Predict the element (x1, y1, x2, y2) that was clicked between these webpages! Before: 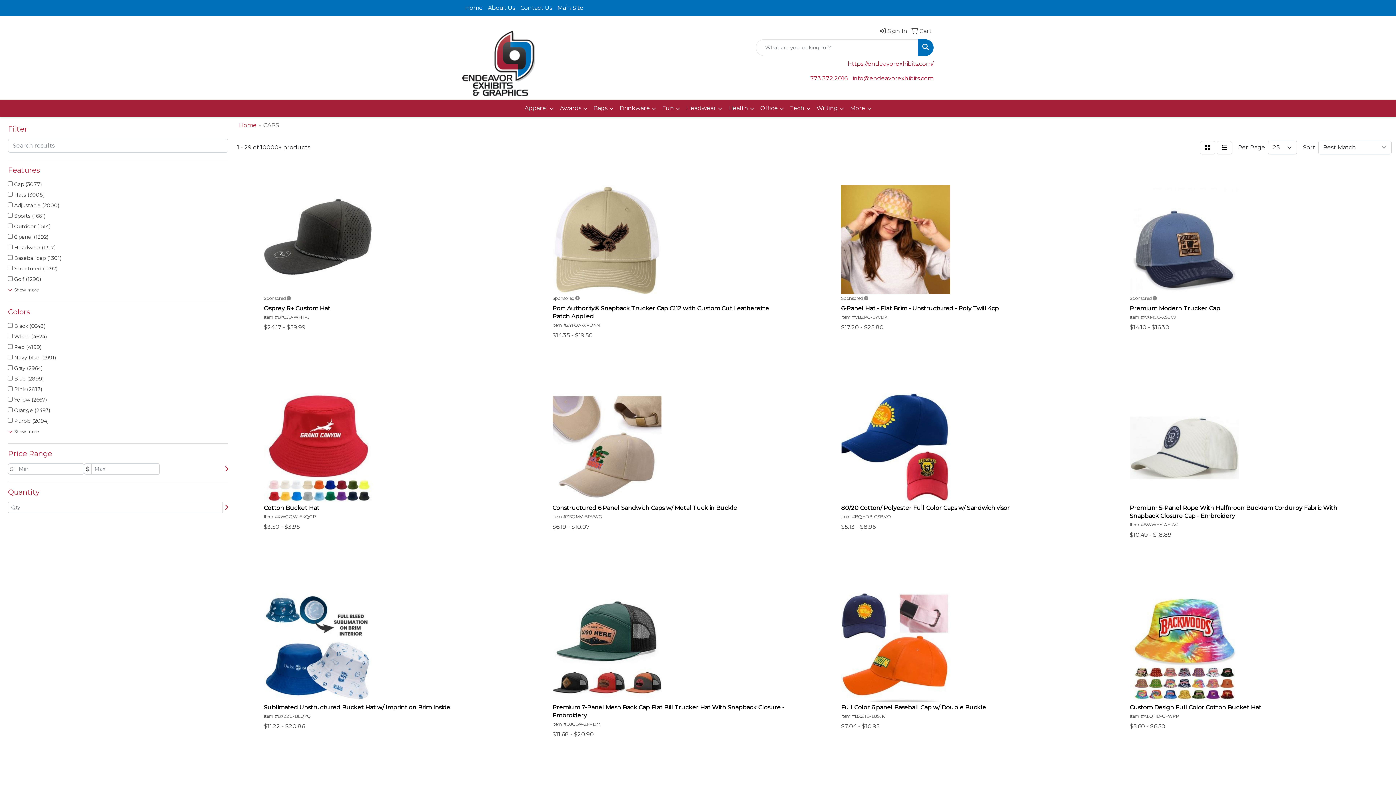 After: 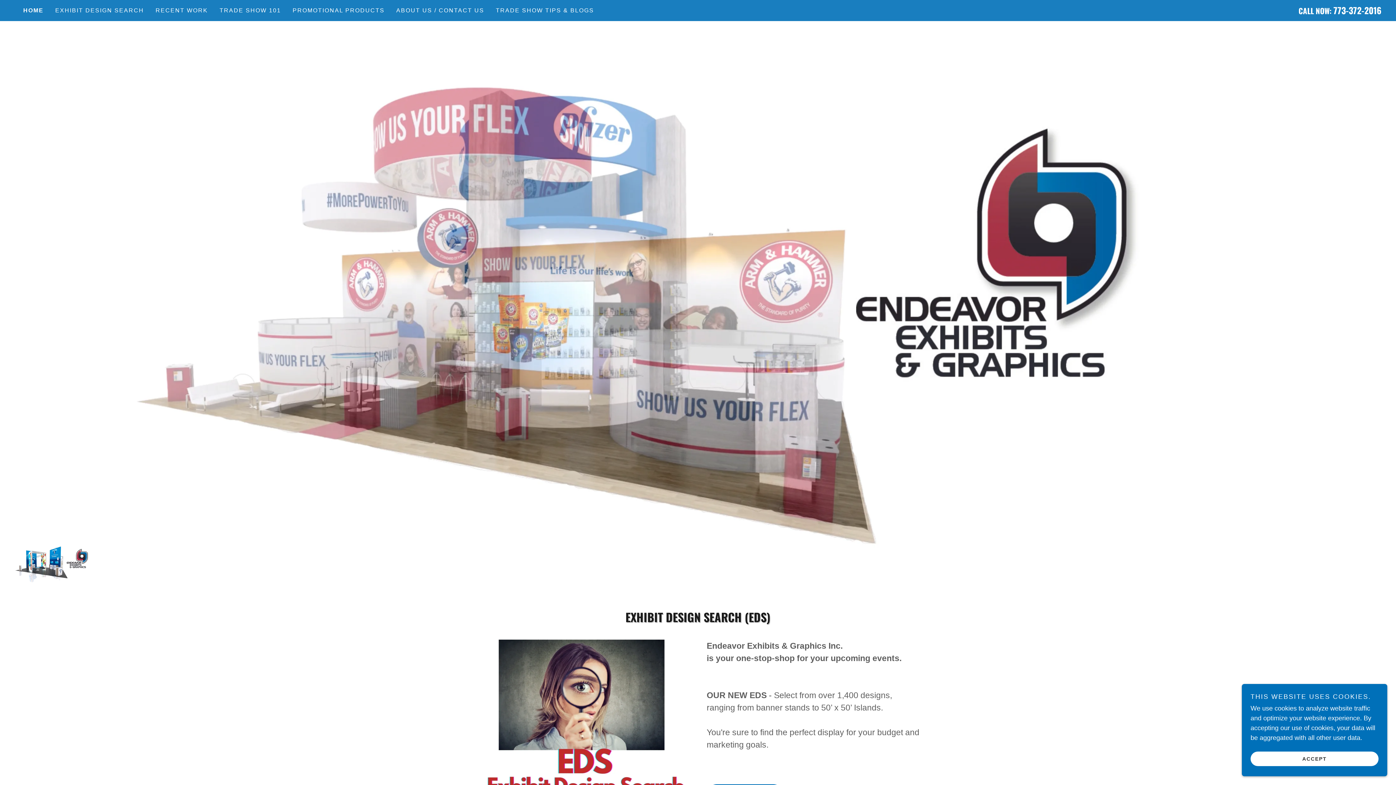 Action: bbox: (848, 60, 933, 67) label: https://endeavorexhibits.com/